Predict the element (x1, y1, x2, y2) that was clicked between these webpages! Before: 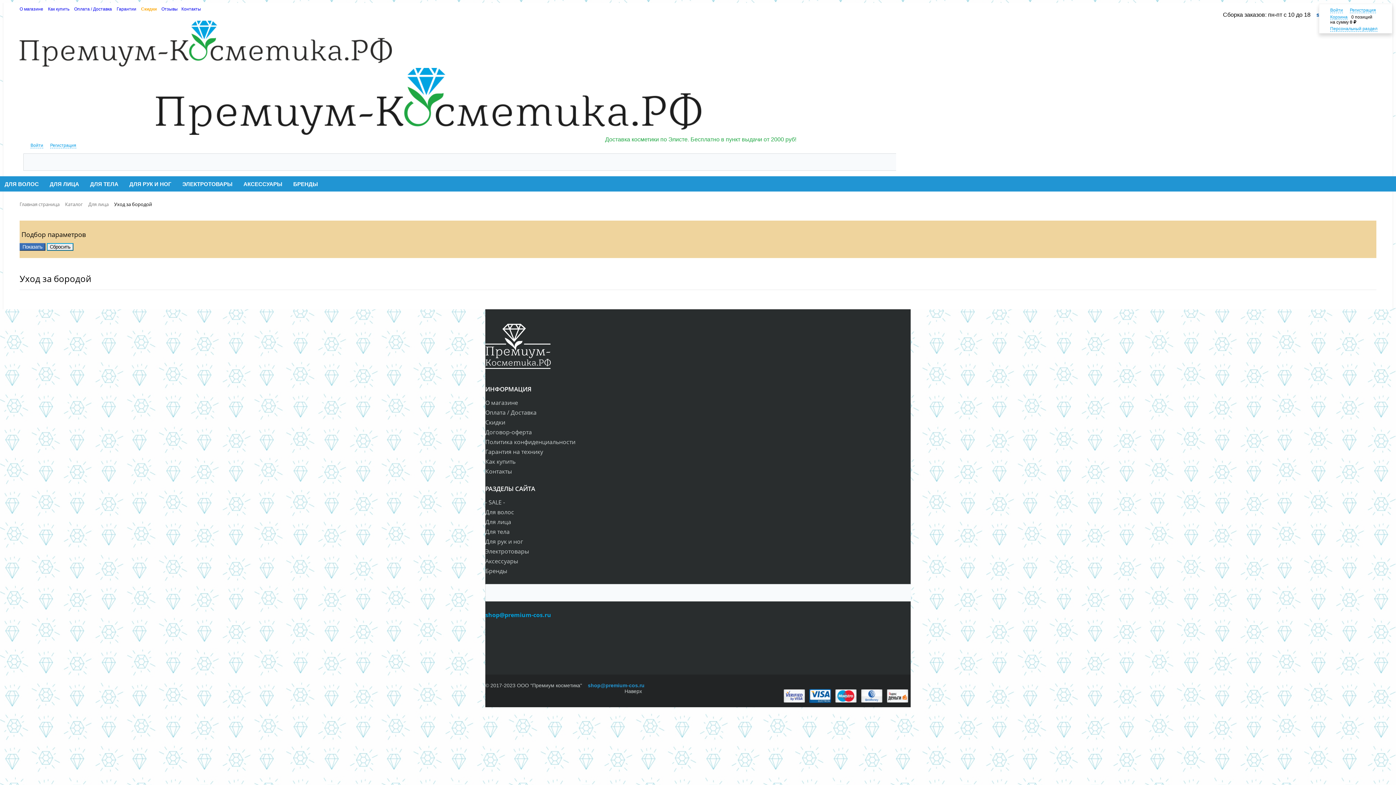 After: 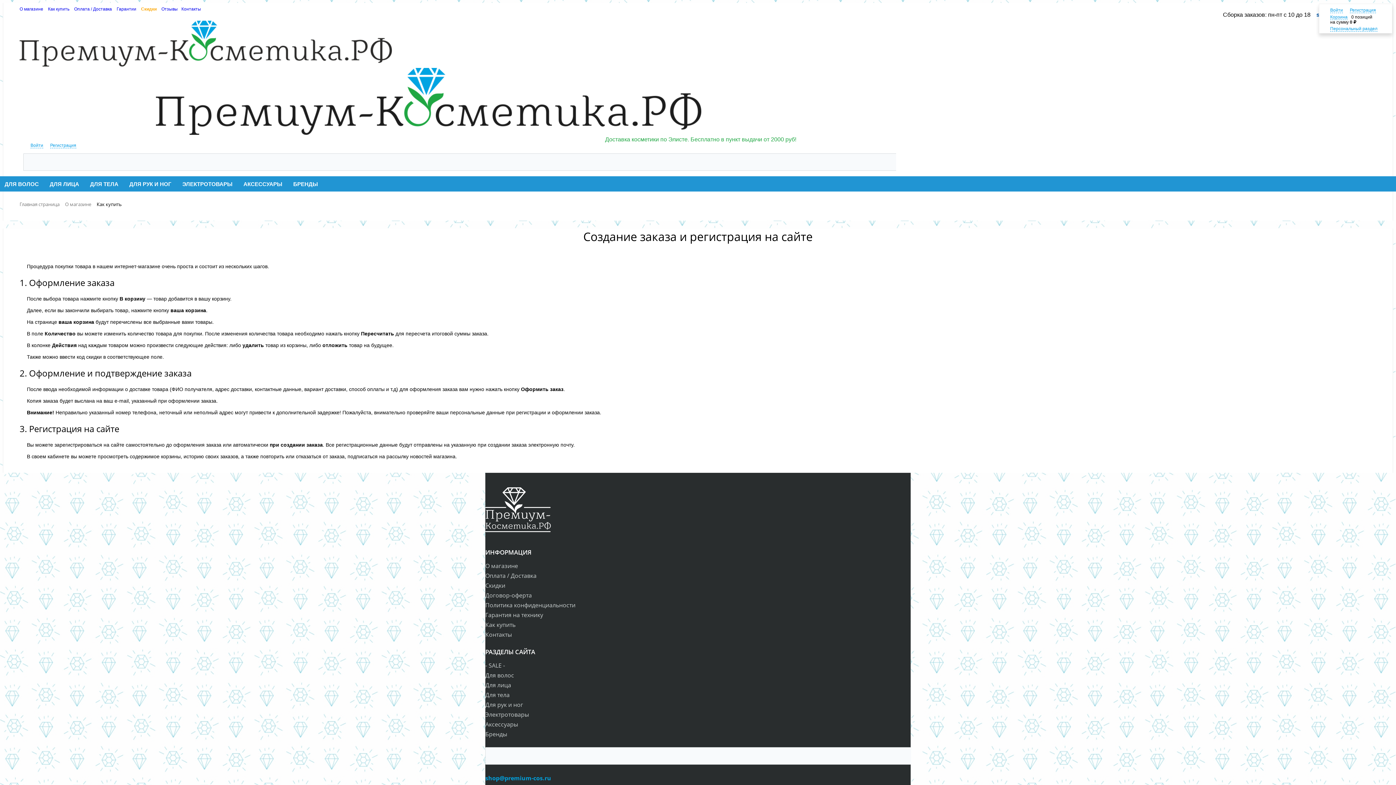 Action: label: Как купить bbox: (48, 6, 69, 11)